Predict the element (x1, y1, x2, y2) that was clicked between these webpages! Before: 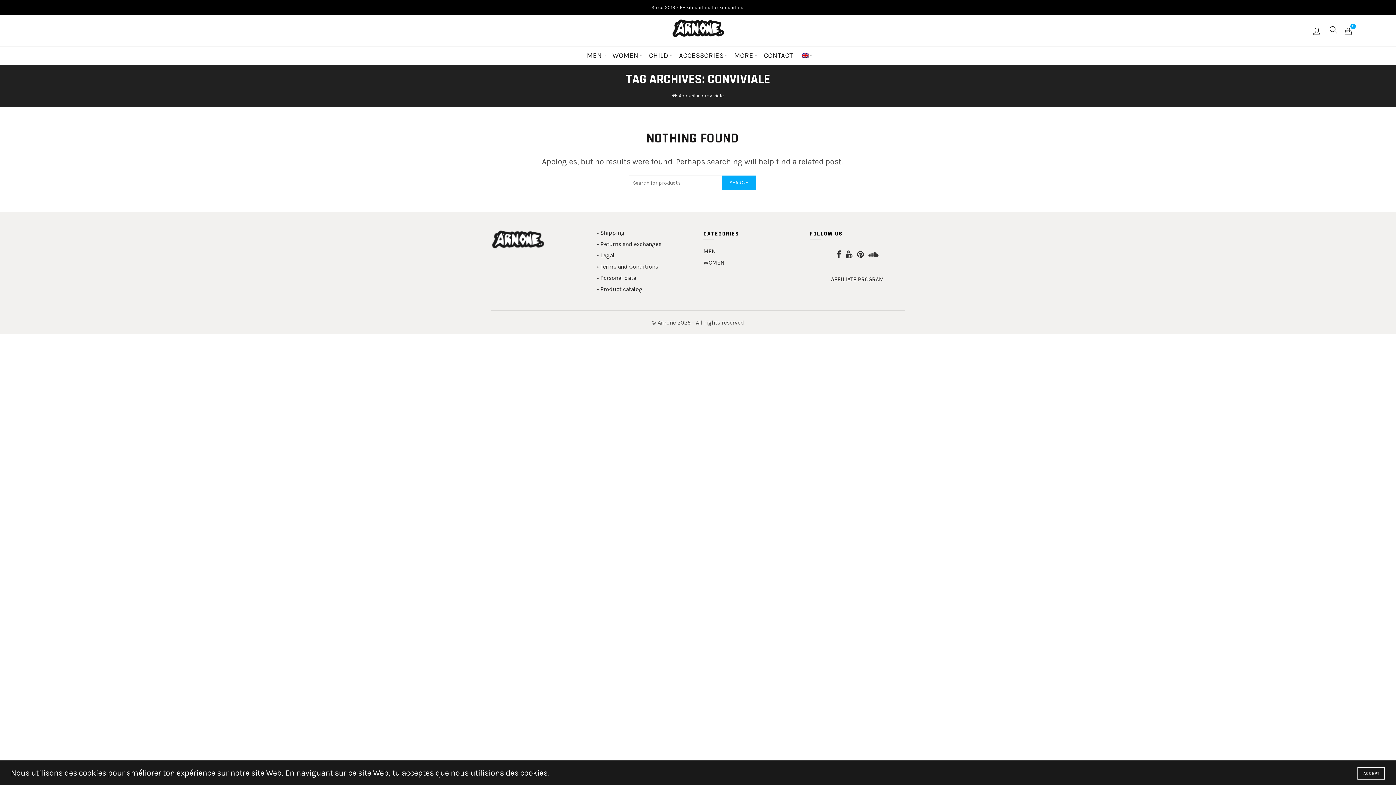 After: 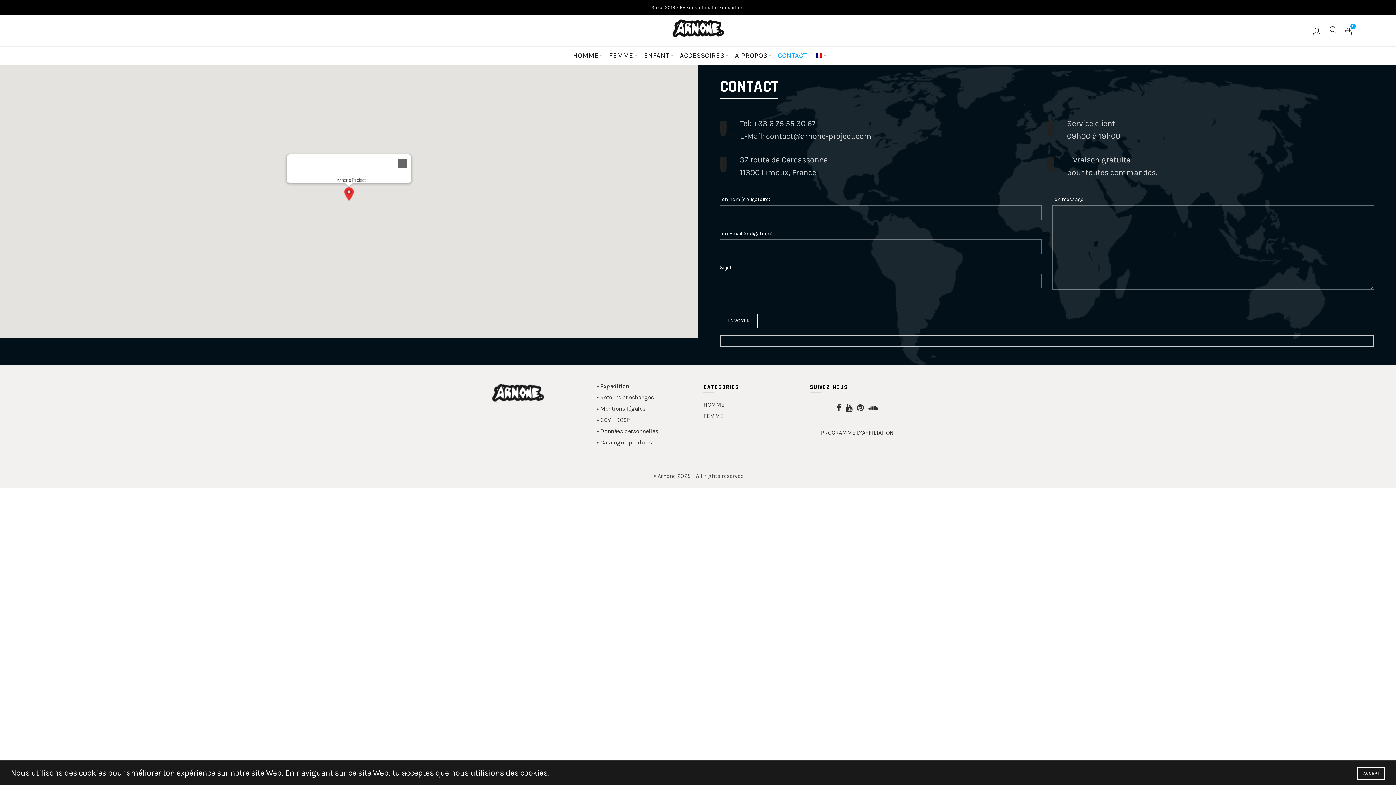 Action: bbox: (759, 46, 798, 64) label: CONTACT